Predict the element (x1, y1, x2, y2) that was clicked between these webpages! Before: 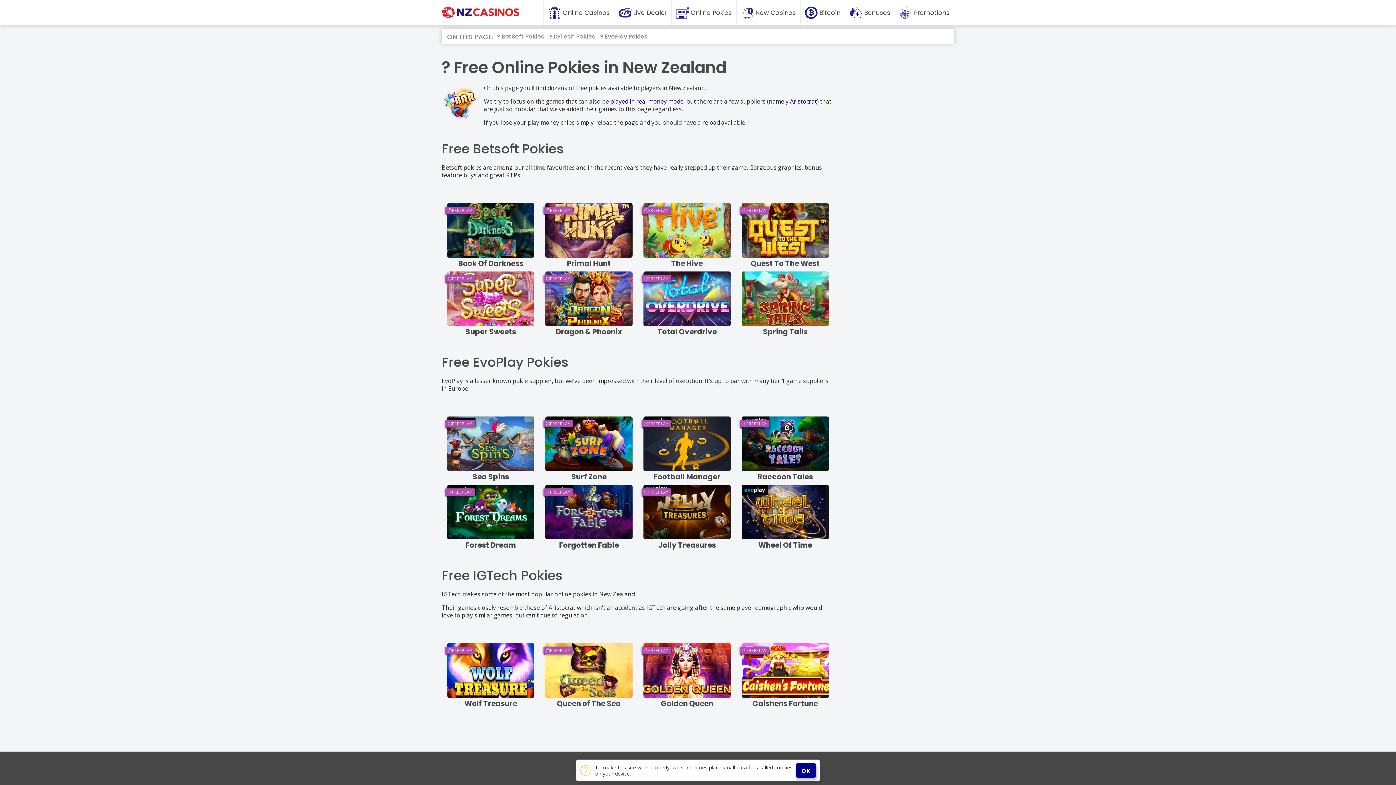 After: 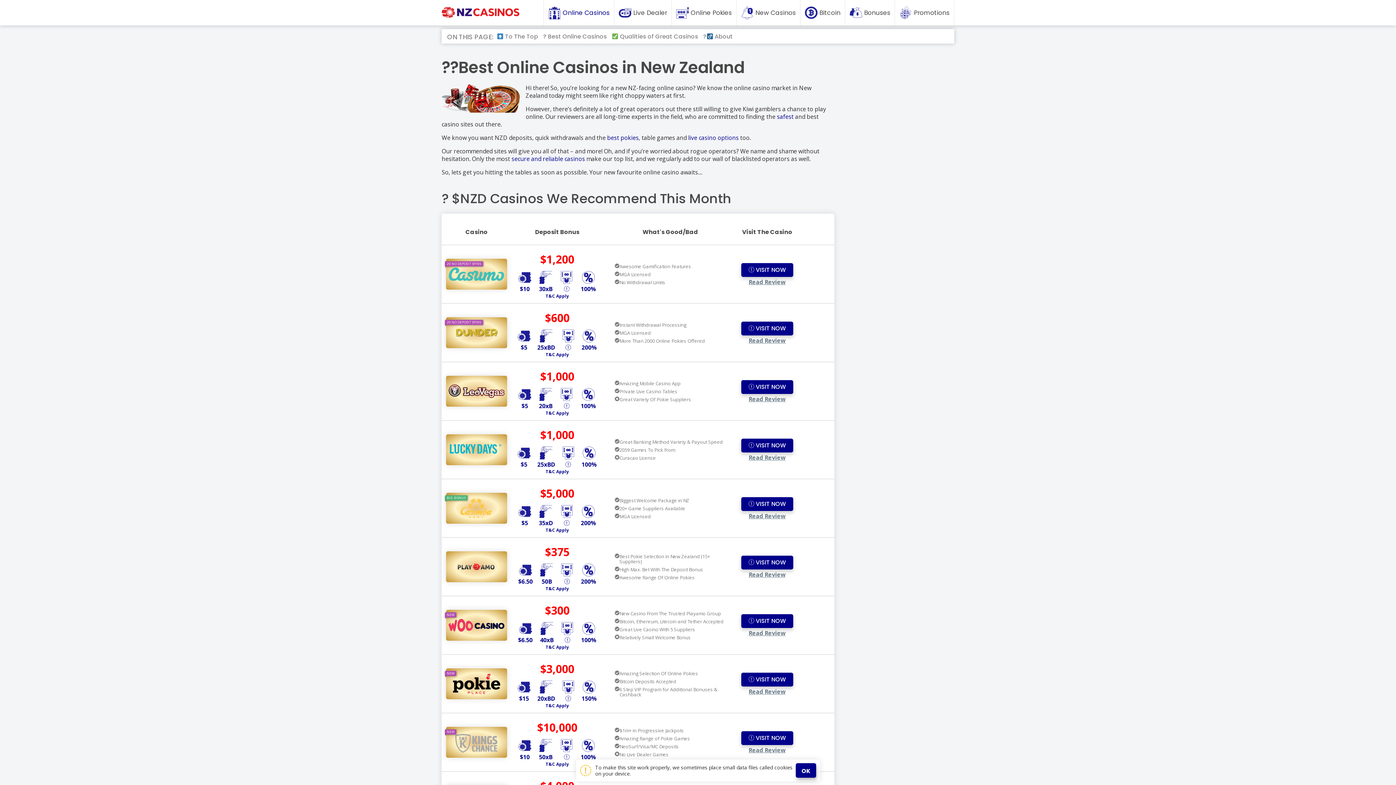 Action: bbox: (441, 7, 523, 18)